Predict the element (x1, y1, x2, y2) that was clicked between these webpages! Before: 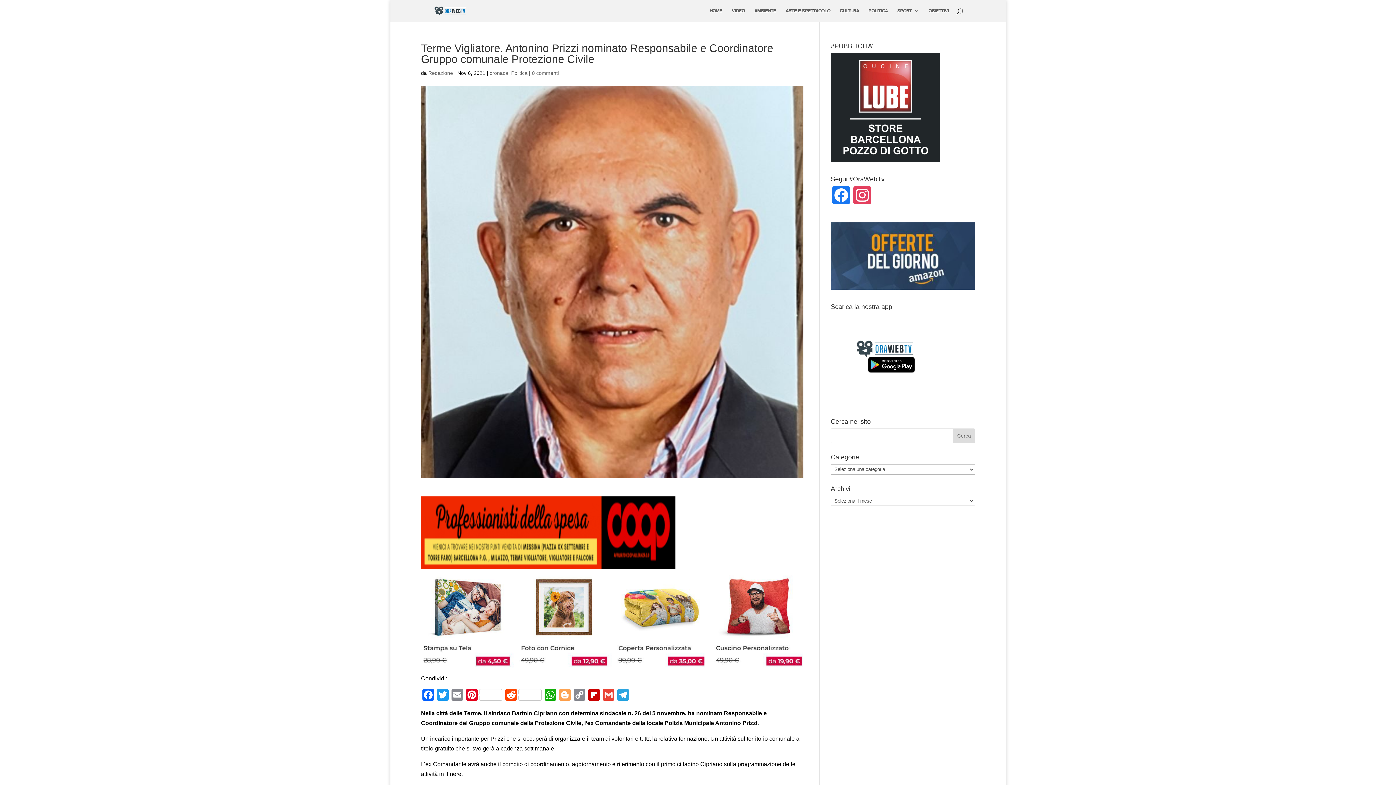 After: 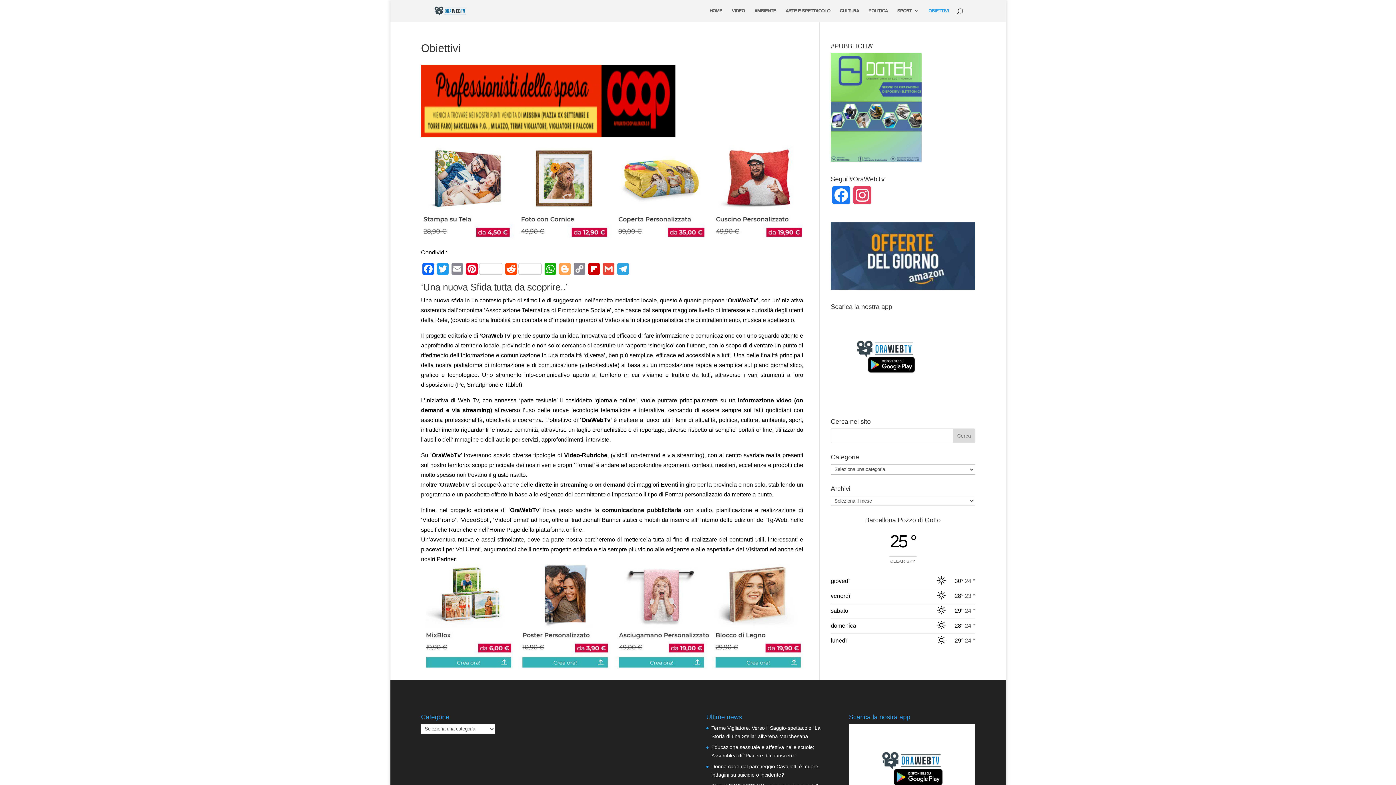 Action: bbox: (928, 8, 949, 21) label: OBIETTIVI